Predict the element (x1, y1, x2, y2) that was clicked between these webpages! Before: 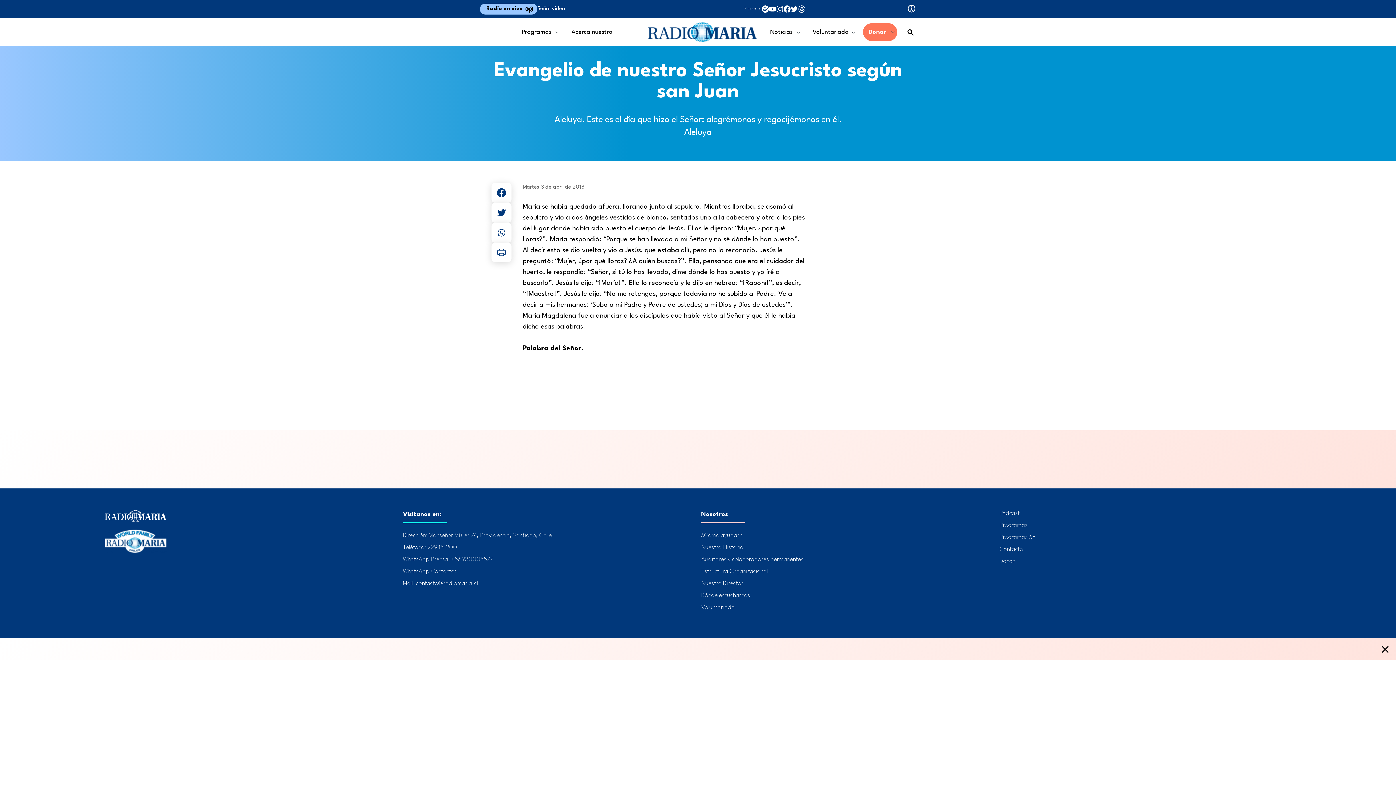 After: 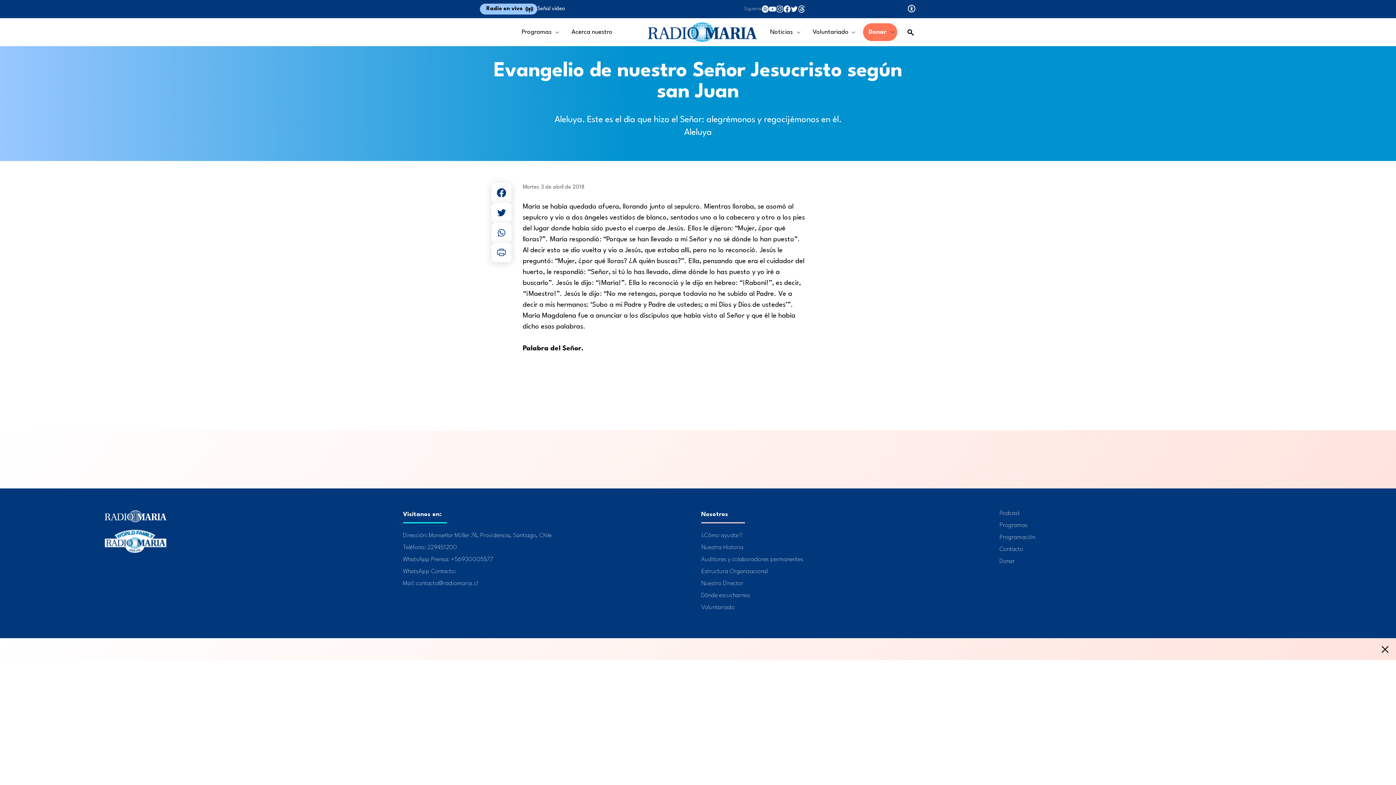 Action: bbox: (798, 5, 805, 12)